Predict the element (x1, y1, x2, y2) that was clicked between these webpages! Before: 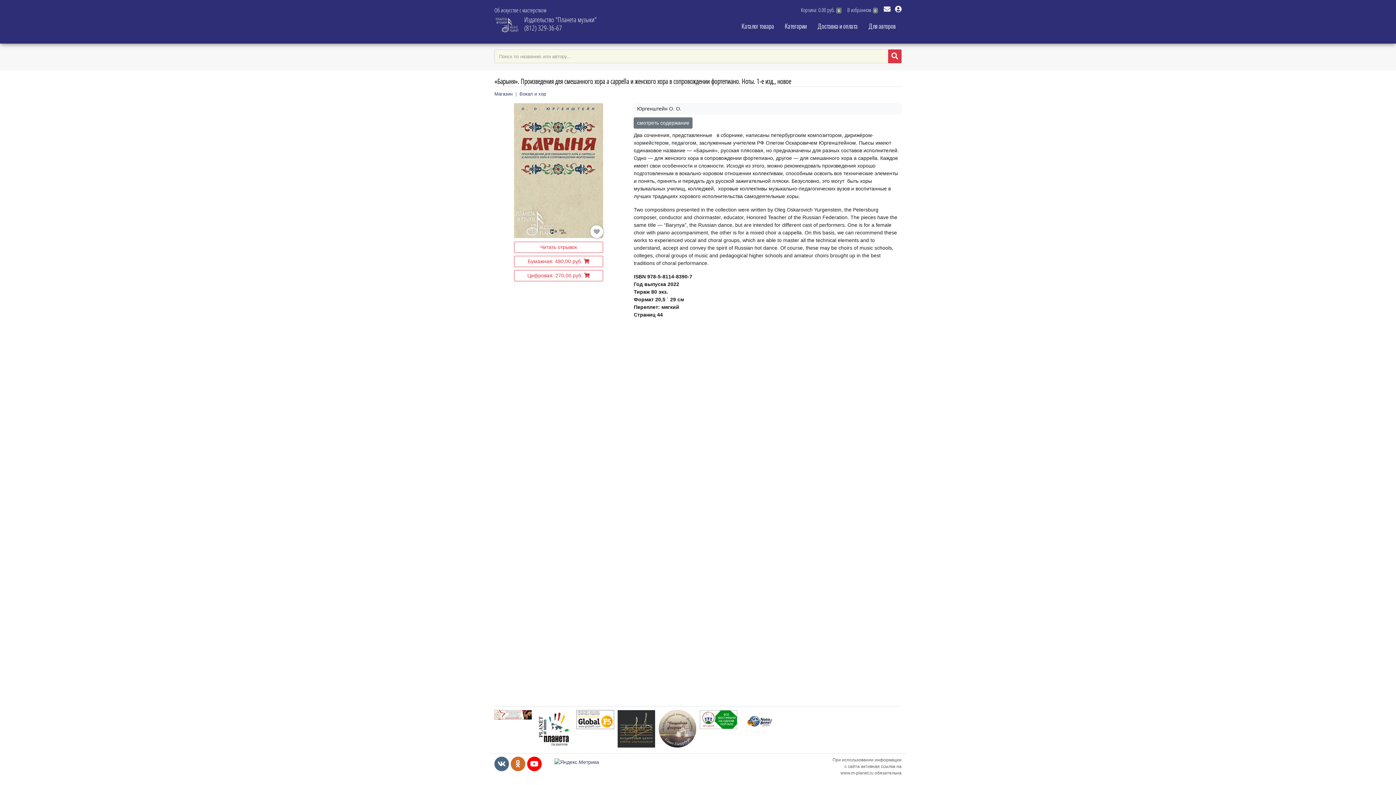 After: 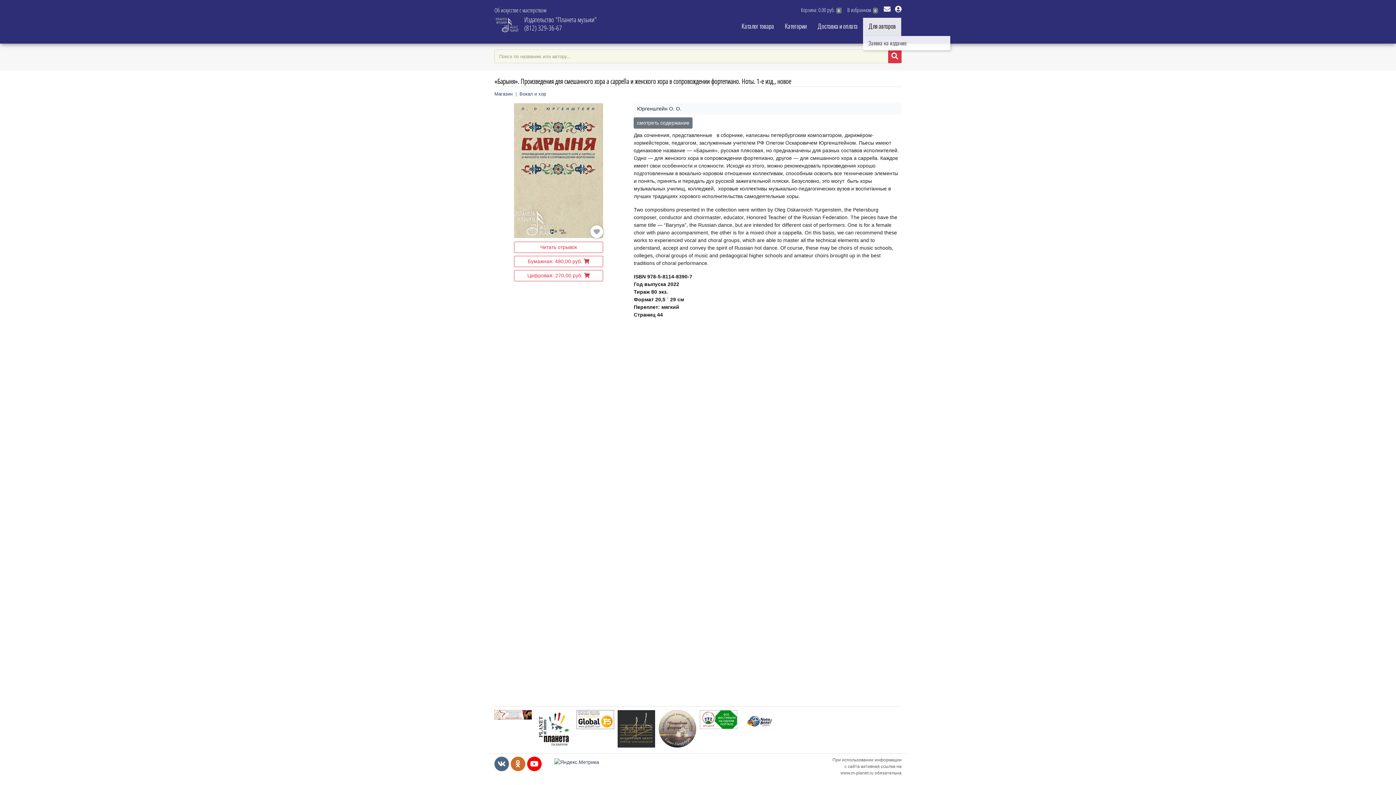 Action: label: Для авторов bbox: (863, 17, 901, 36)